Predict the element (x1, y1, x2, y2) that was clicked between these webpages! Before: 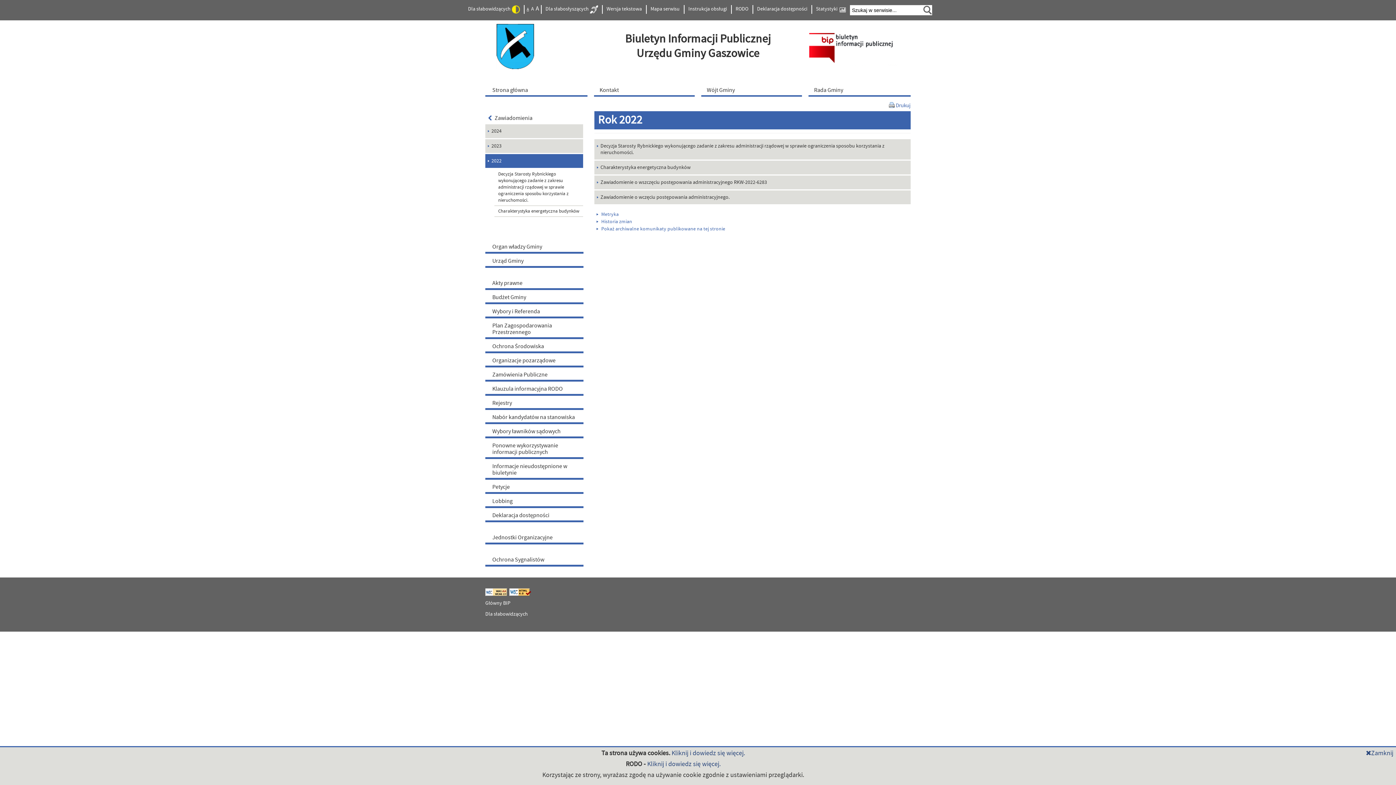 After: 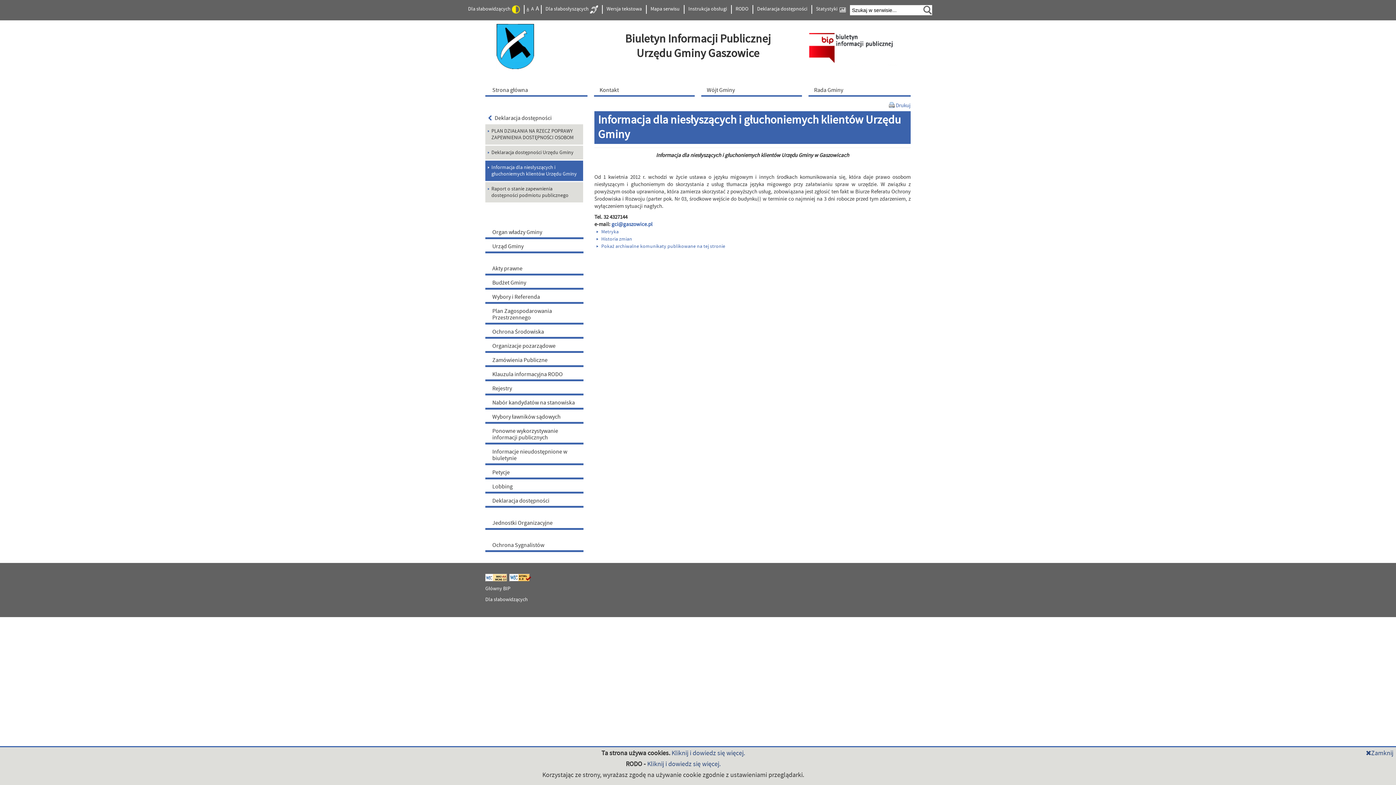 Action: bbox: (542, 5, 600, 13) label: Dla słabosłyszących 